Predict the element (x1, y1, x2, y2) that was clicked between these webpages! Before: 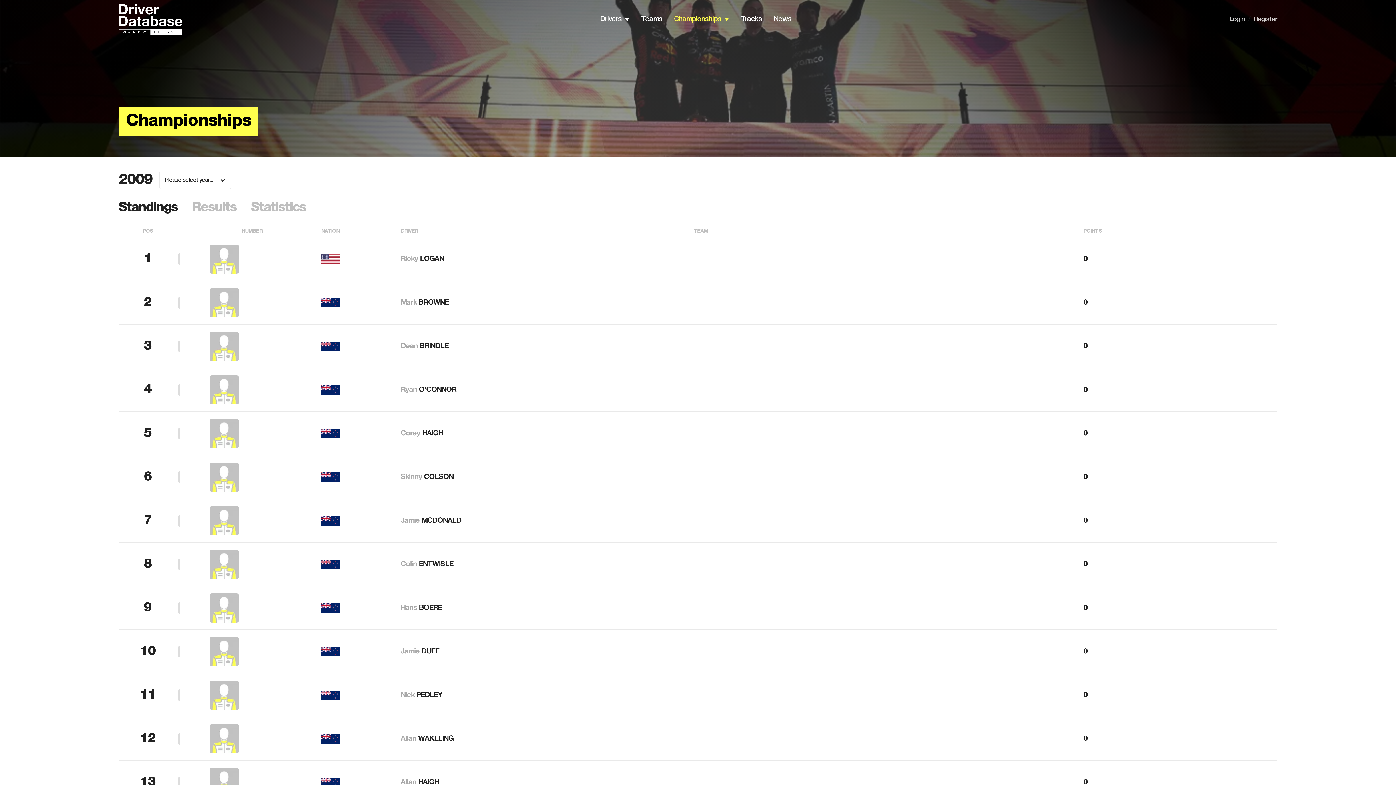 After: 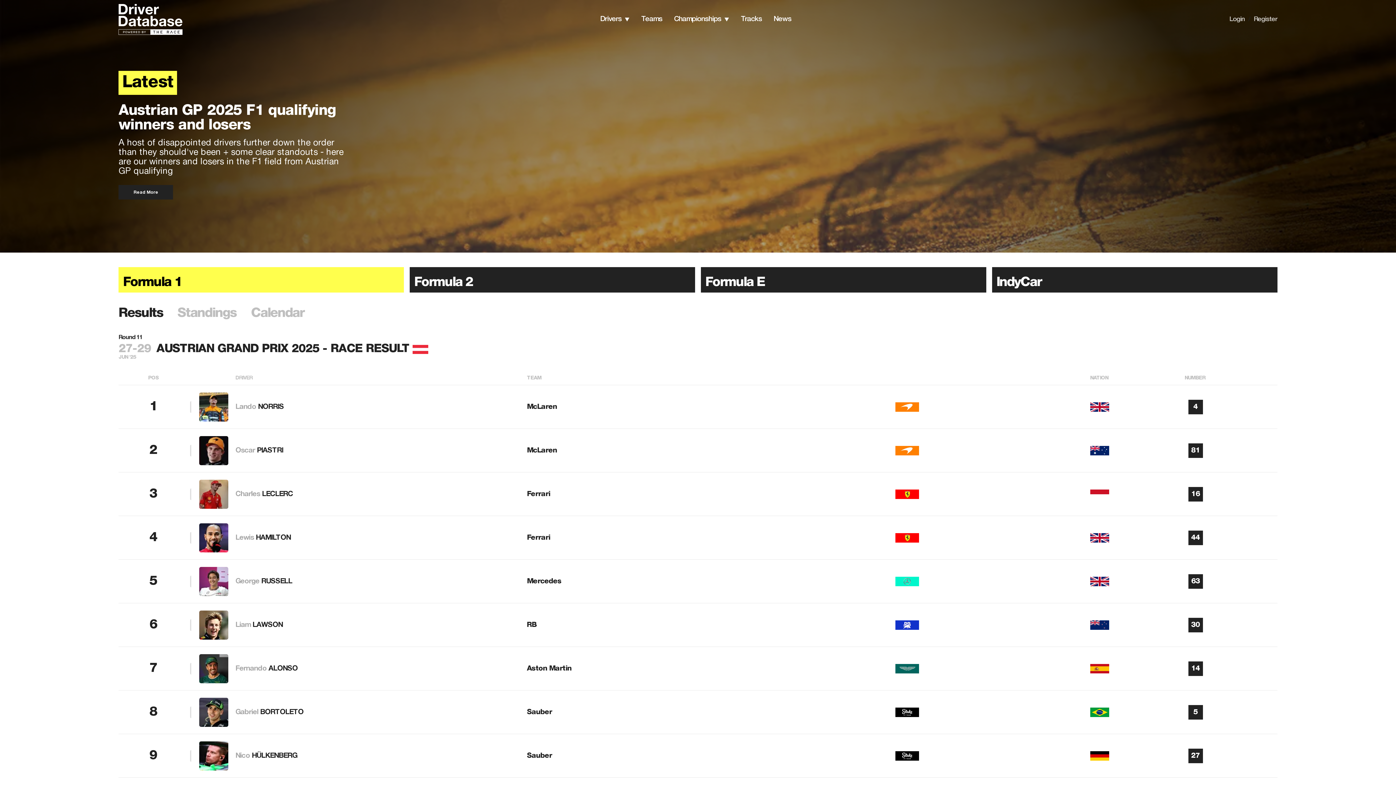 Action: bbox: (118, 3, 162, 34)